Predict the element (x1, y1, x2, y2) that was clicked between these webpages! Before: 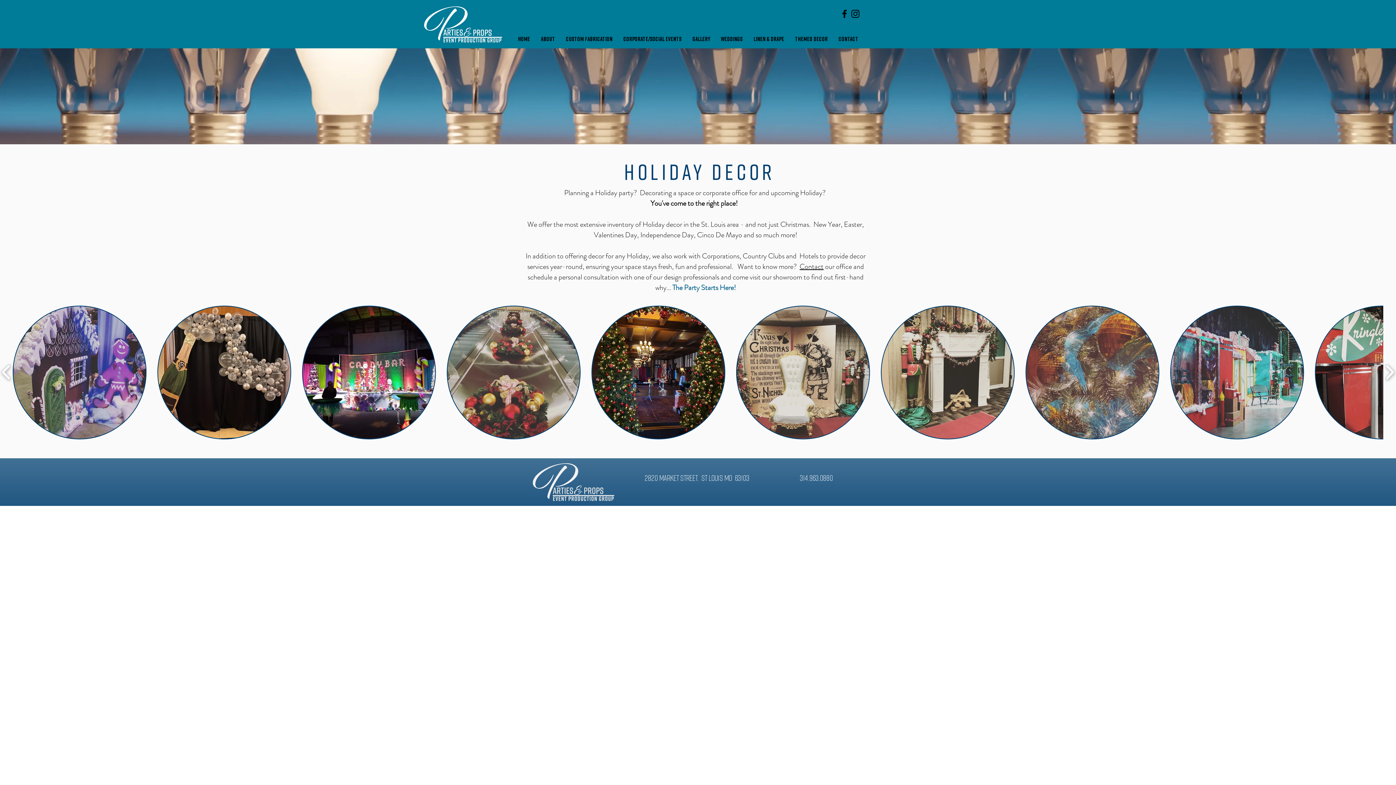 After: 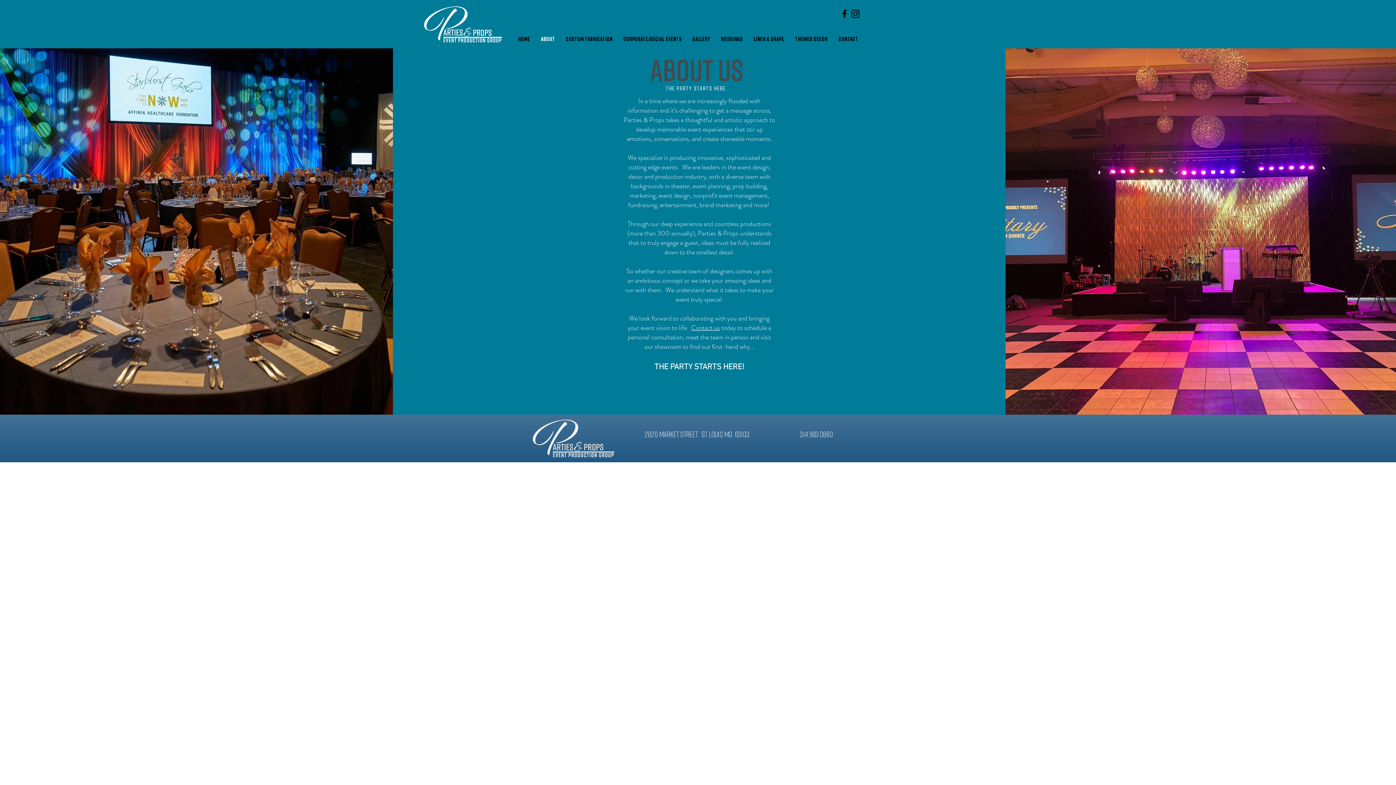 Action: label: About bbox: (535, 29, 560, 48)